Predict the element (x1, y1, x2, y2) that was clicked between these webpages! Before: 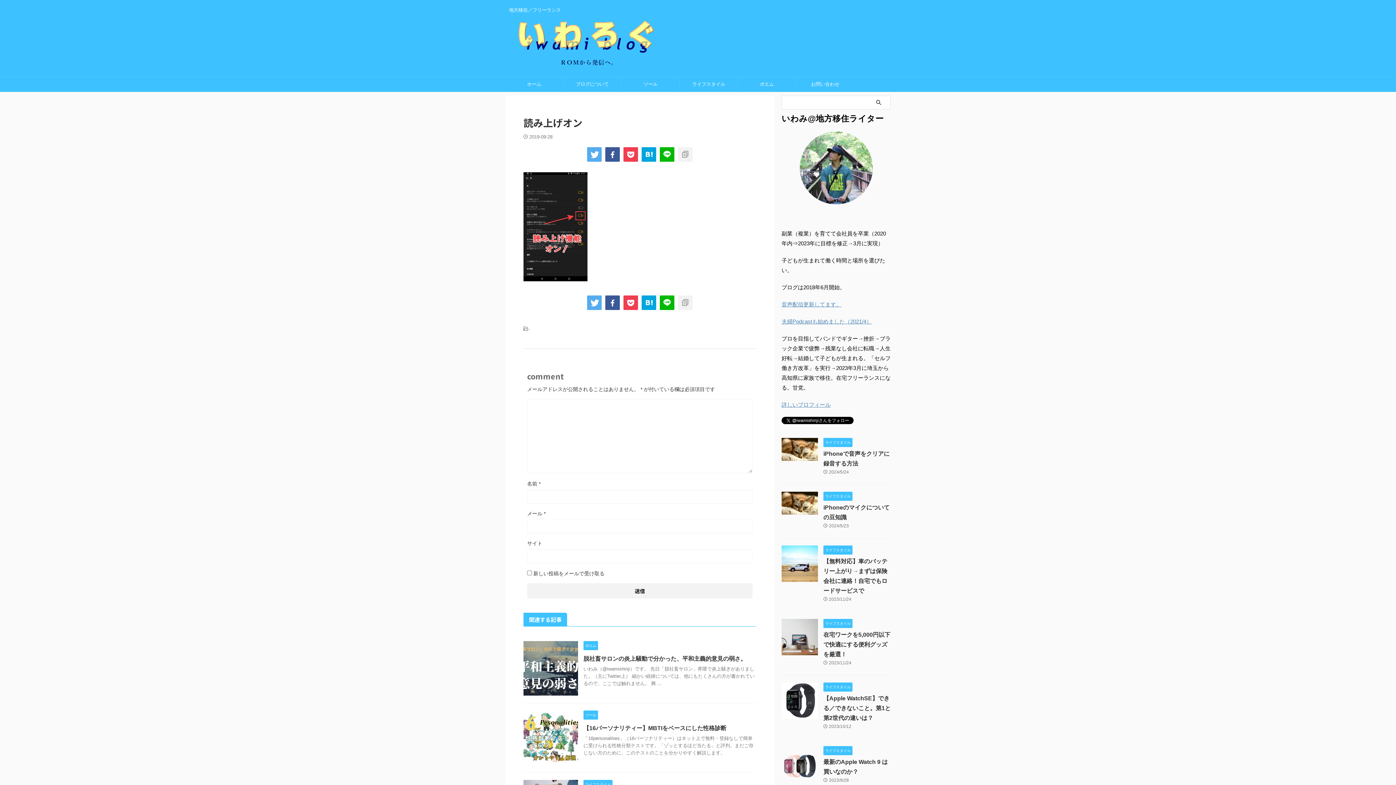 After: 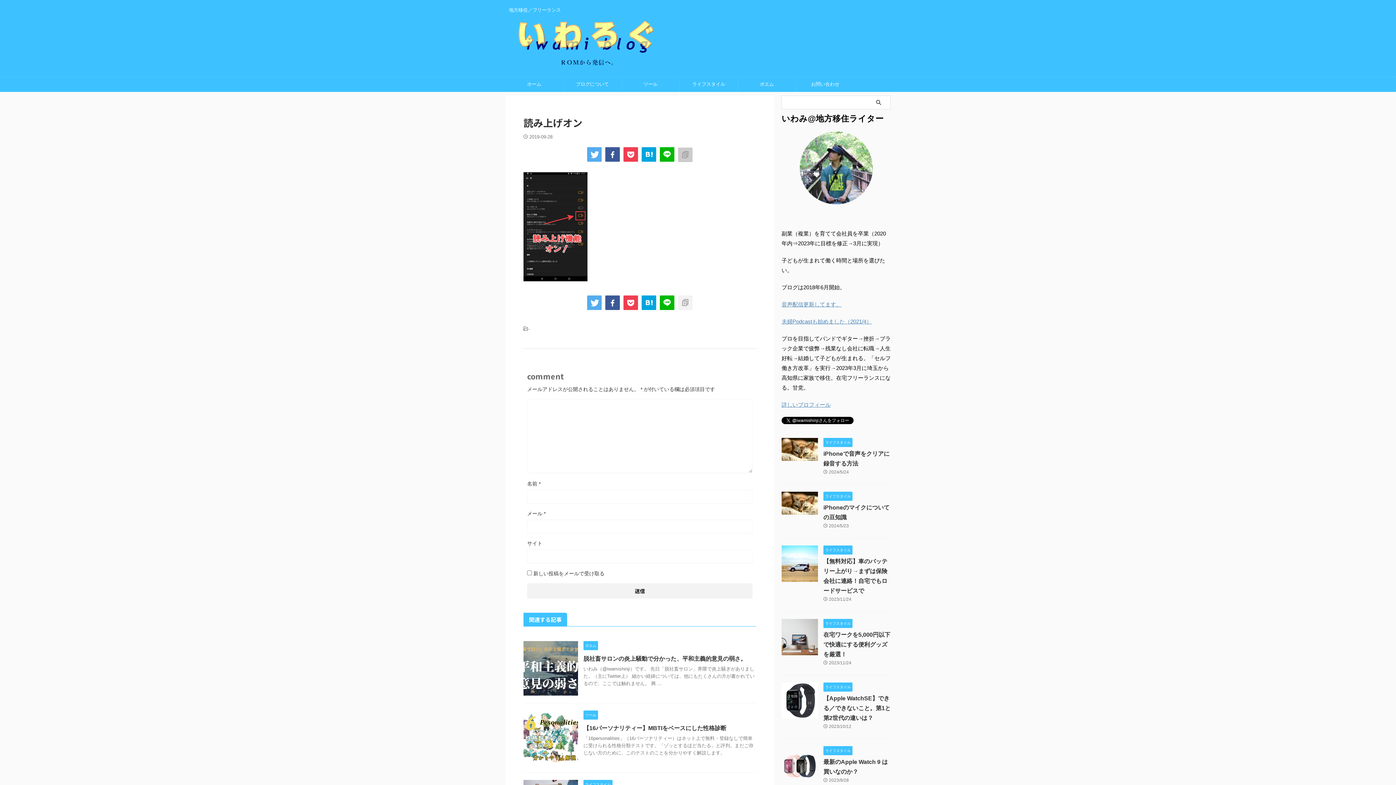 Action: bbox: (678, 147, 692, 161)